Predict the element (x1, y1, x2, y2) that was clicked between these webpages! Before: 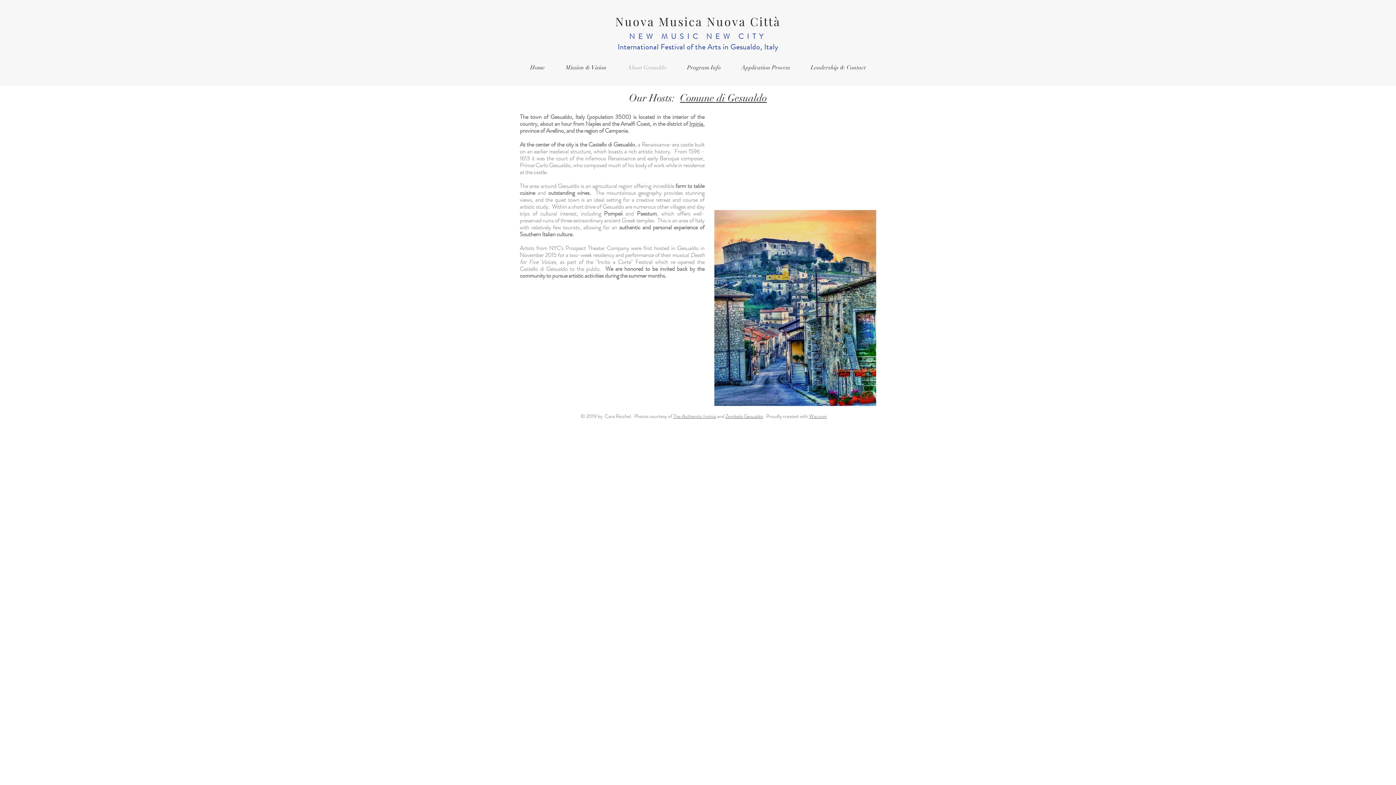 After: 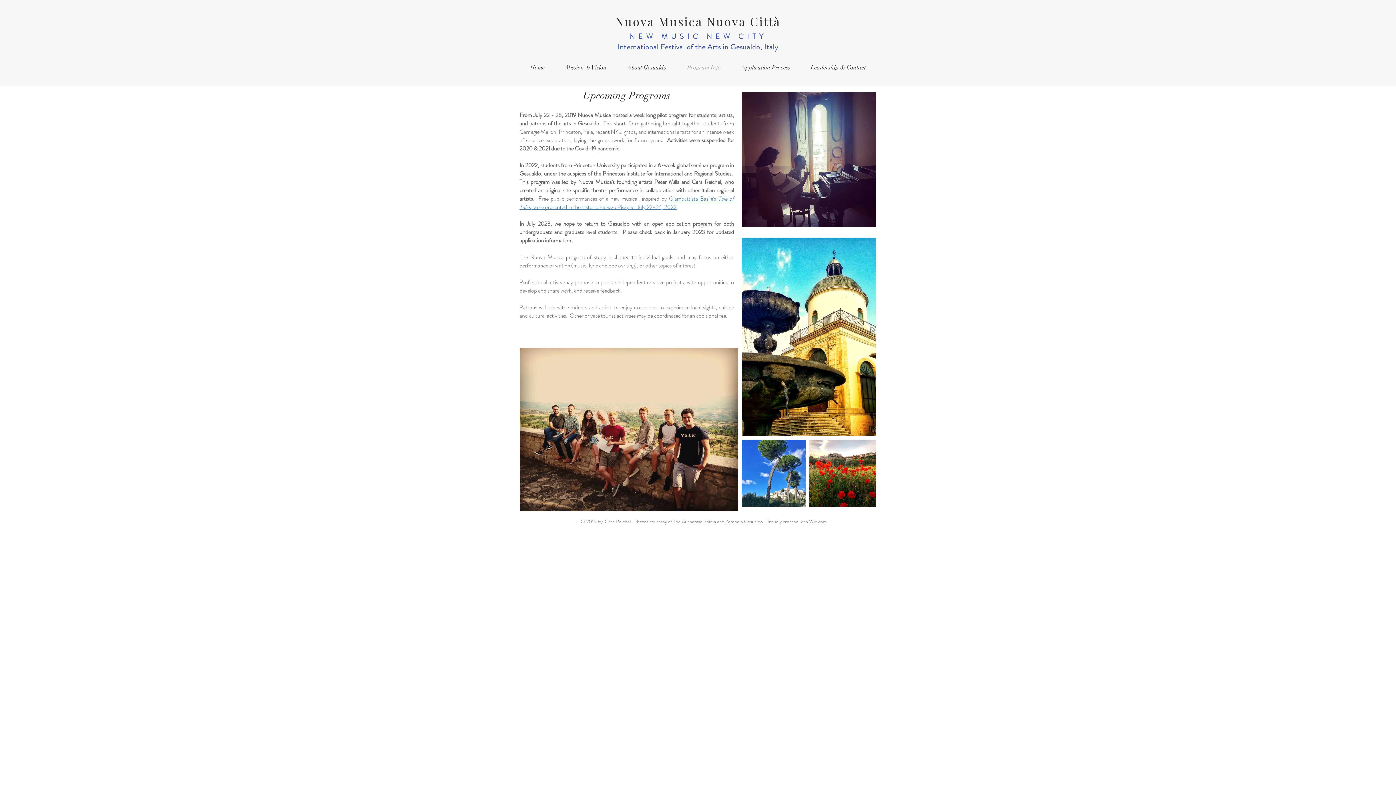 Action: label: Program Info bbox: (677, 60, 731, 75)